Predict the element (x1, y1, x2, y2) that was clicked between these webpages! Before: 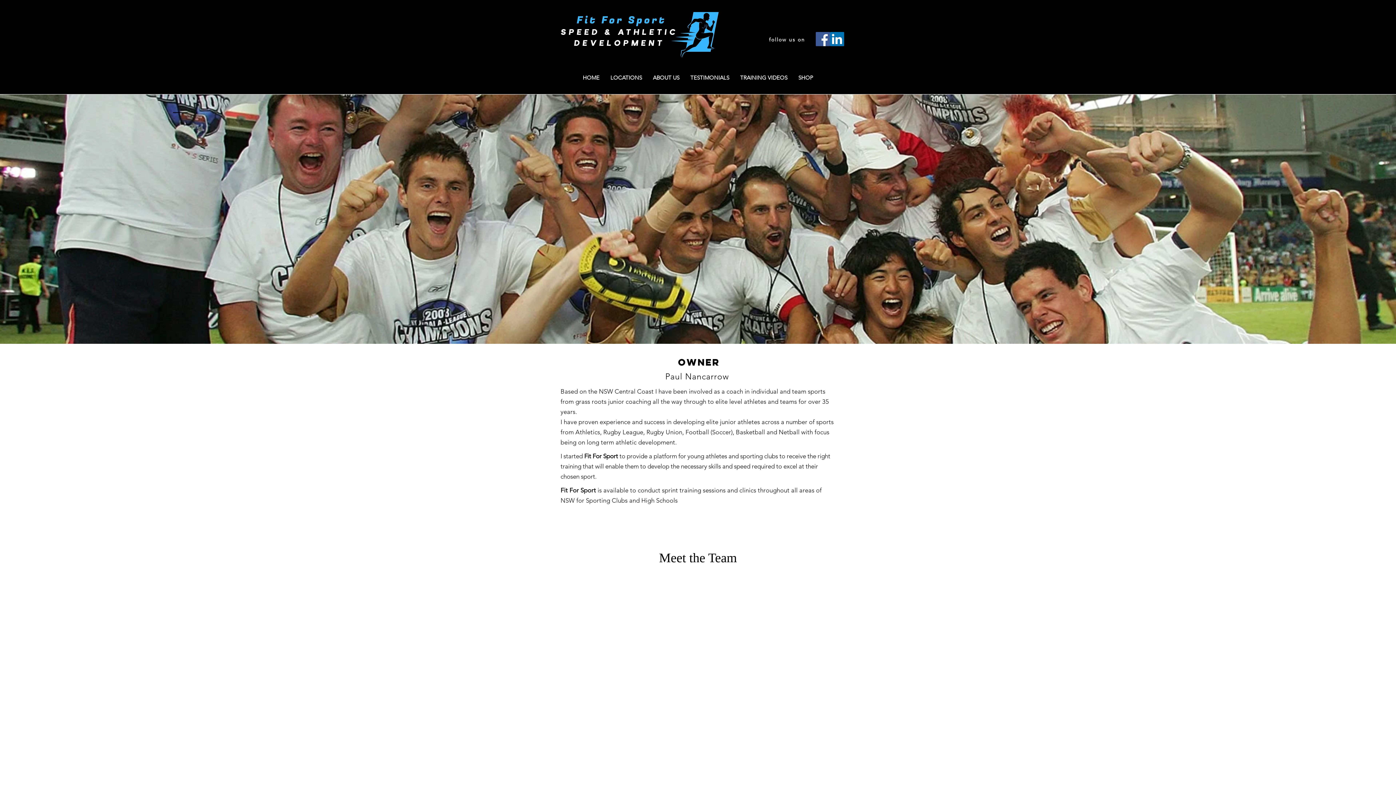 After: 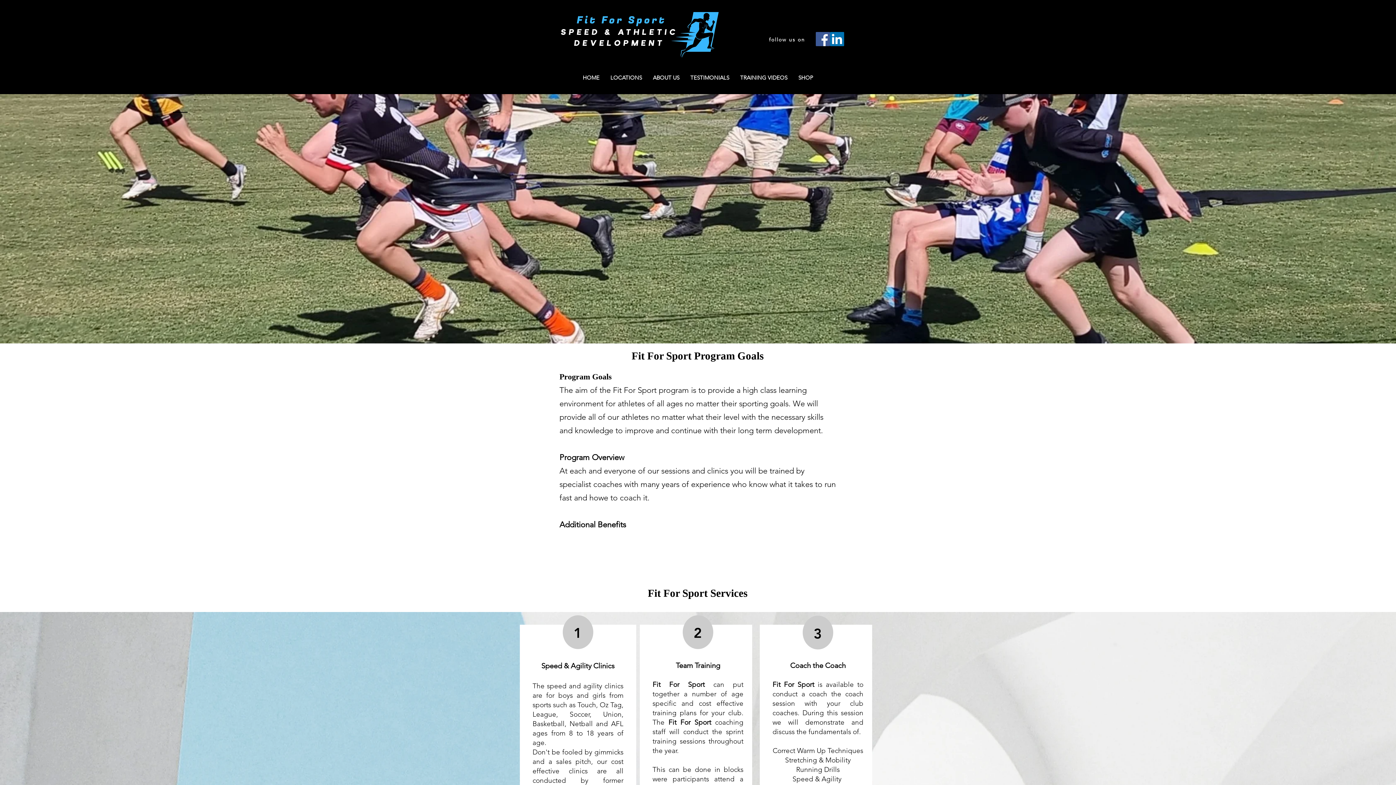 Action: label: ABOUT US bbox: (647, 68, 685, 86)